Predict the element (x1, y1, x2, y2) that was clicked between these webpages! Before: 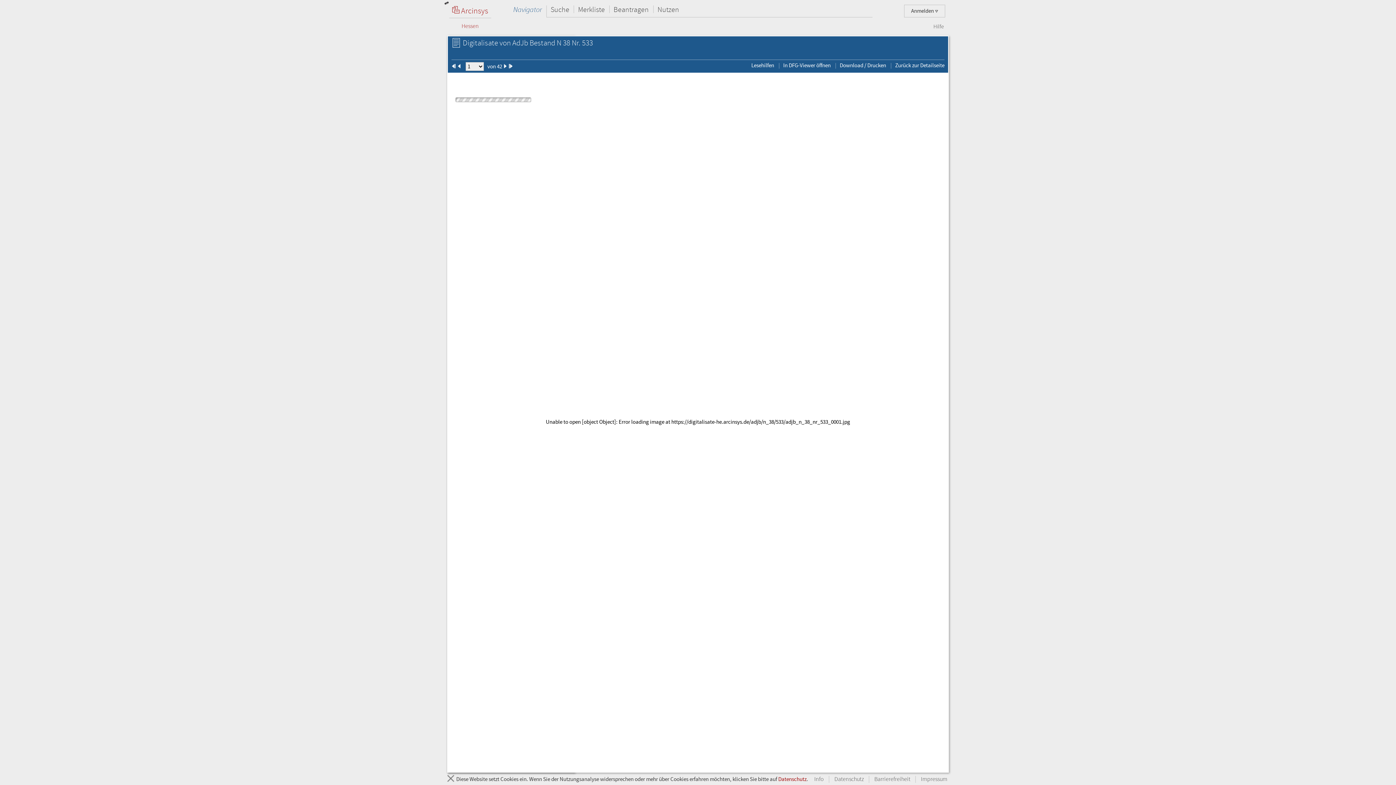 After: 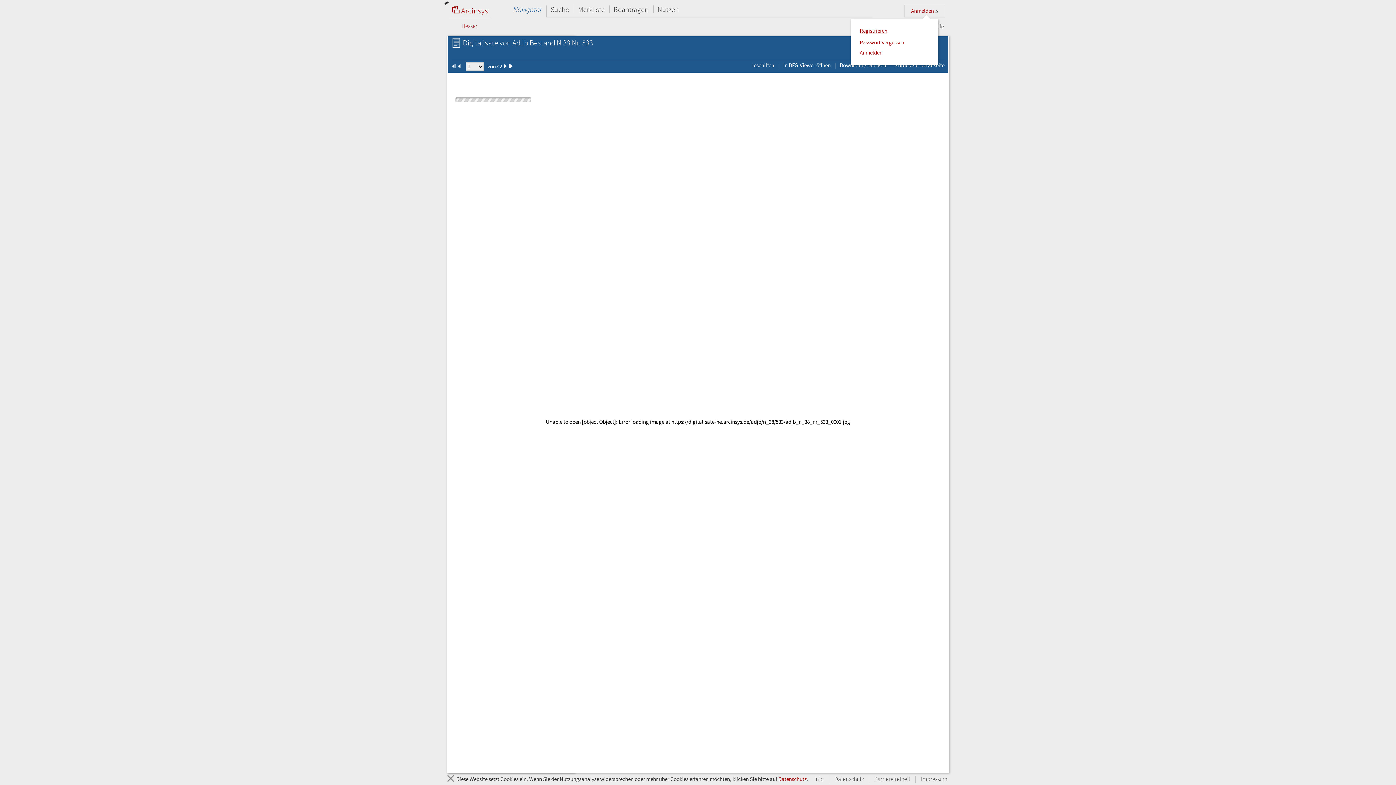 Action: label: Anmelden  bbox: (904, 4, 945, 17)